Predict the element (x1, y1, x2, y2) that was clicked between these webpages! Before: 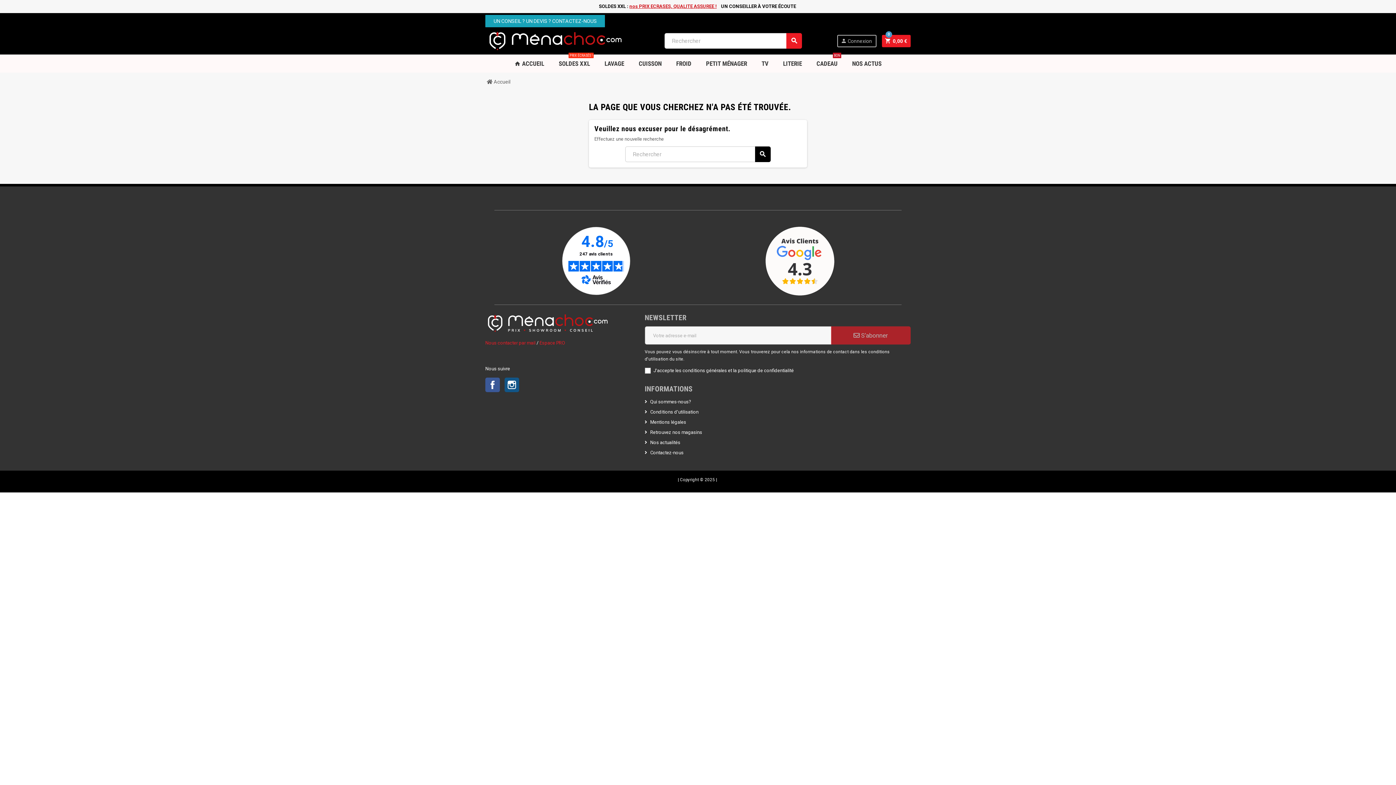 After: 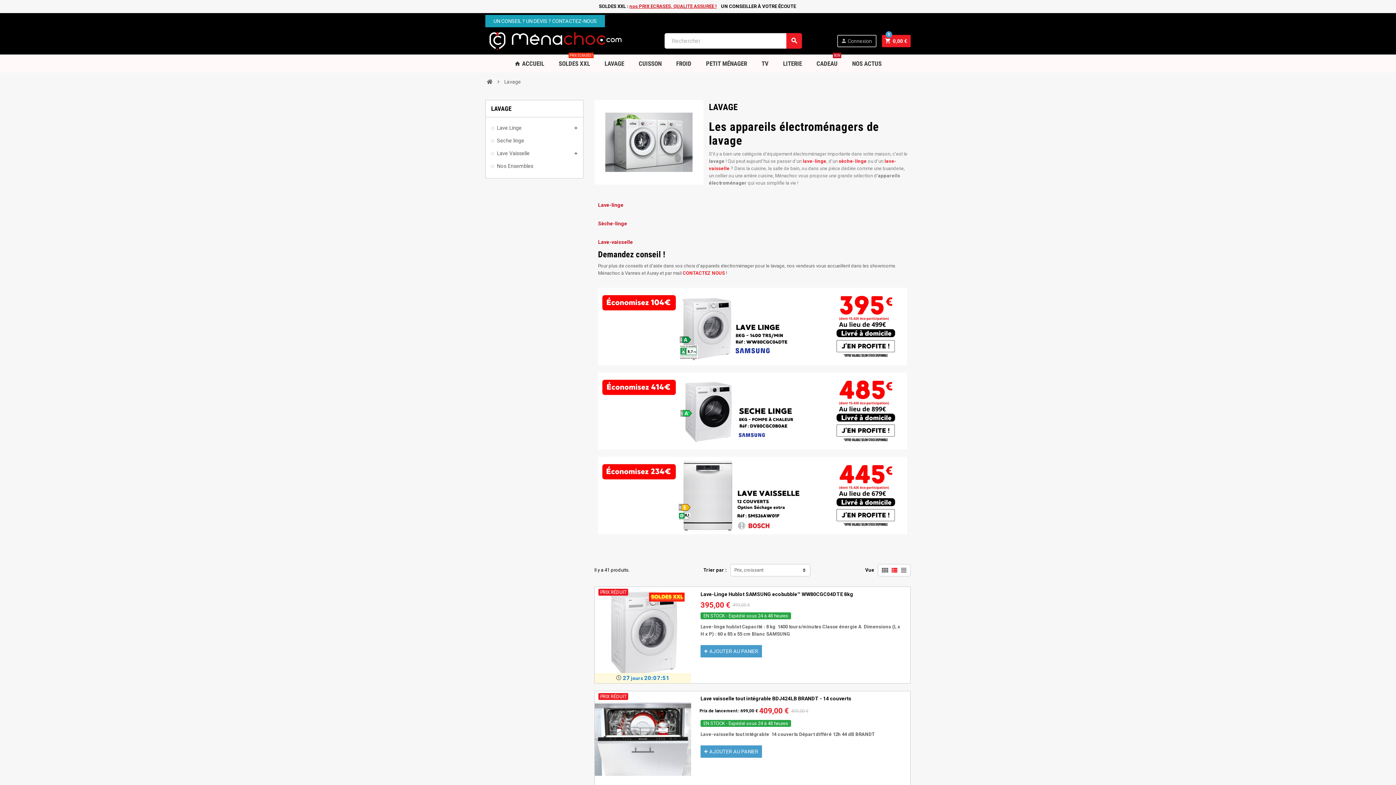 Action: bbox: (599, 54, 629, 72) label: LAVAGE